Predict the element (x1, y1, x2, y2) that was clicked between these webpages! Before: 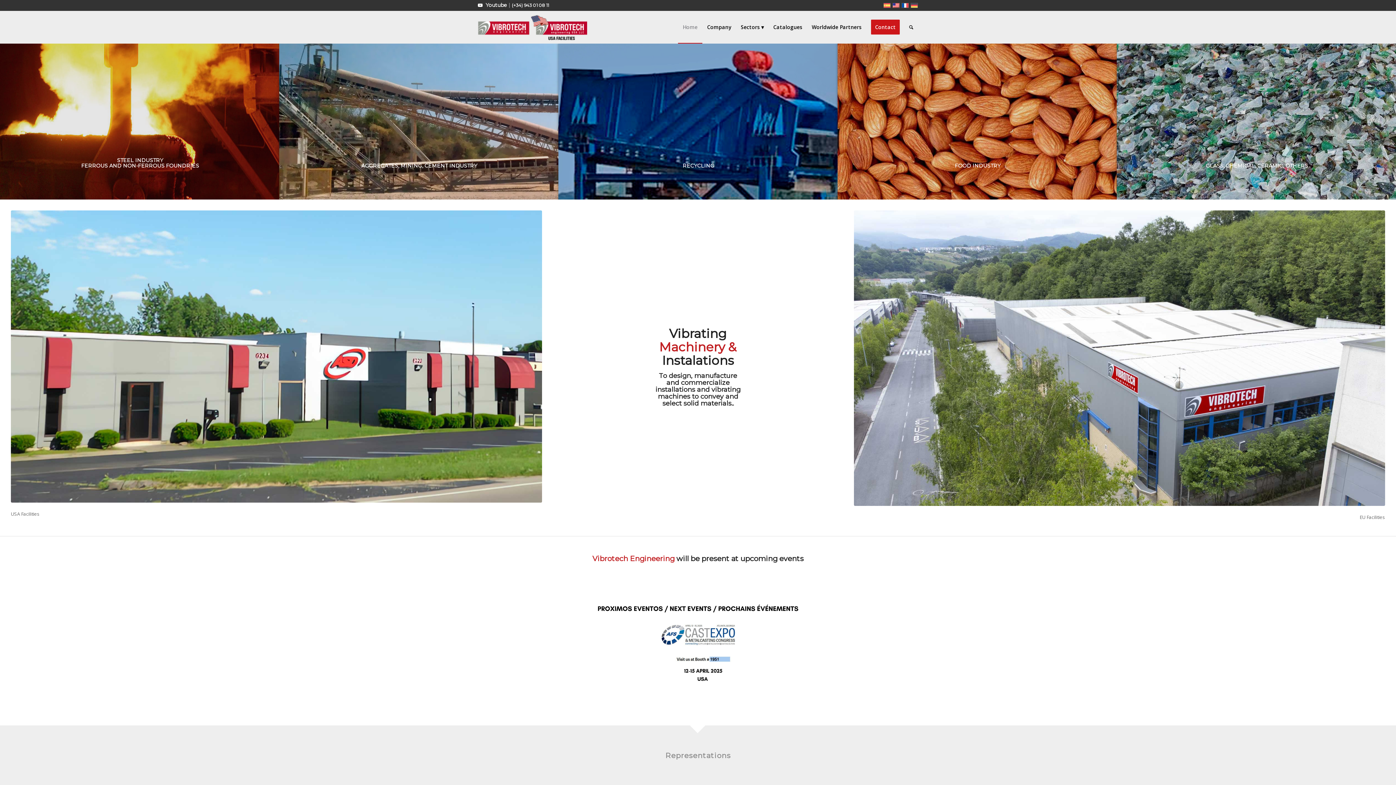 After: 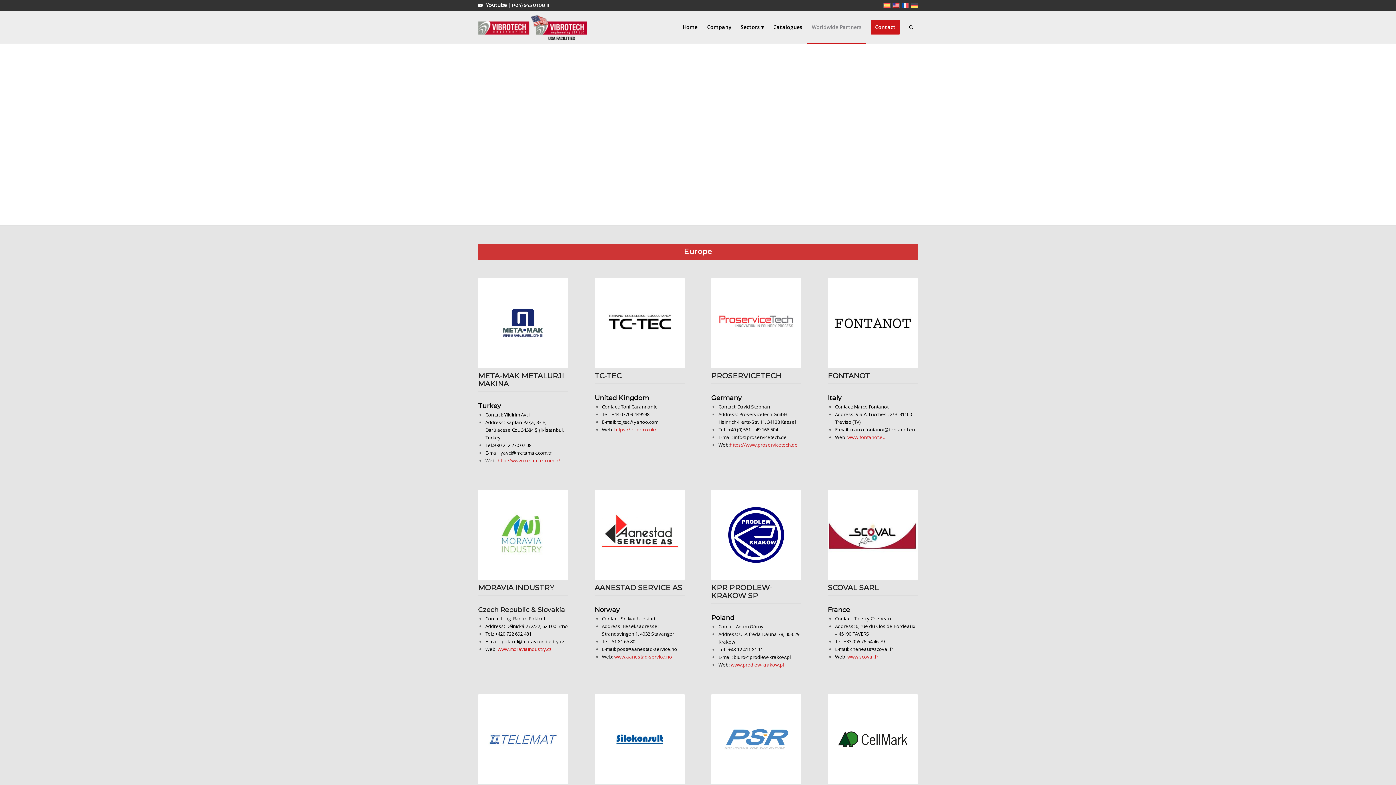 Action: bbox: (807, 11, 866, 43) label: Worldwide Partners